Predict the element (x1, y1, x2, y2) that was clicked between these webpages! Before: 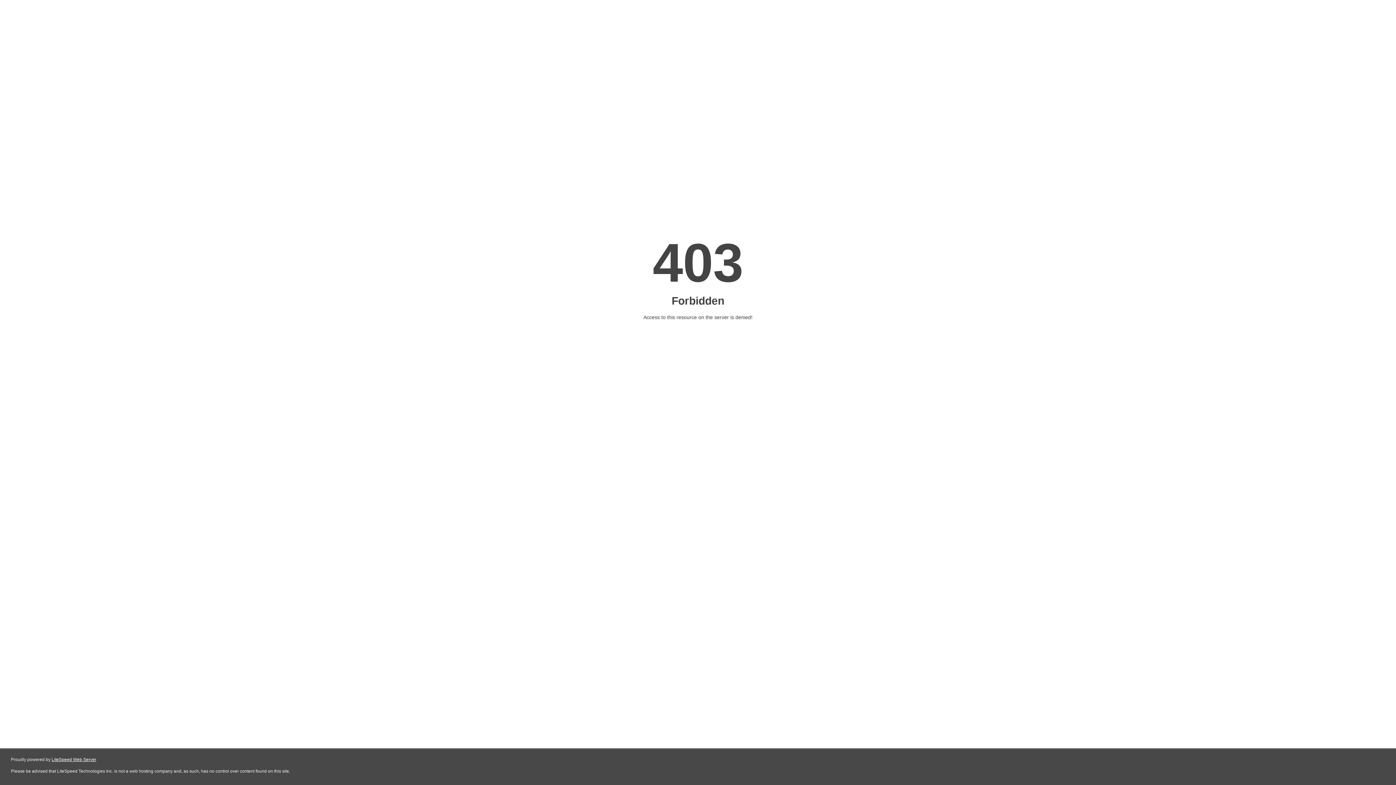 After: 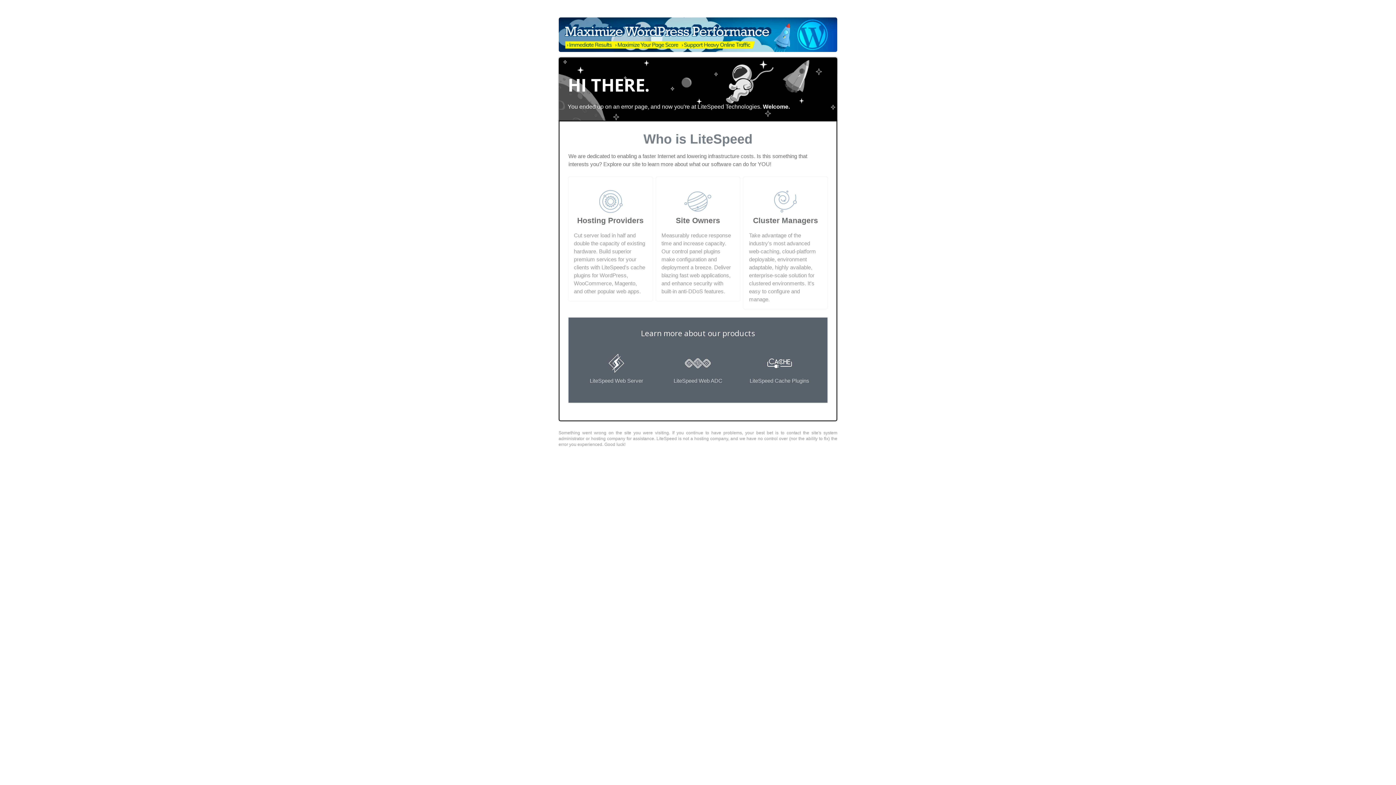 Action: label: LiteSpeed Web Server bbox: (51, 757, 96, 762)